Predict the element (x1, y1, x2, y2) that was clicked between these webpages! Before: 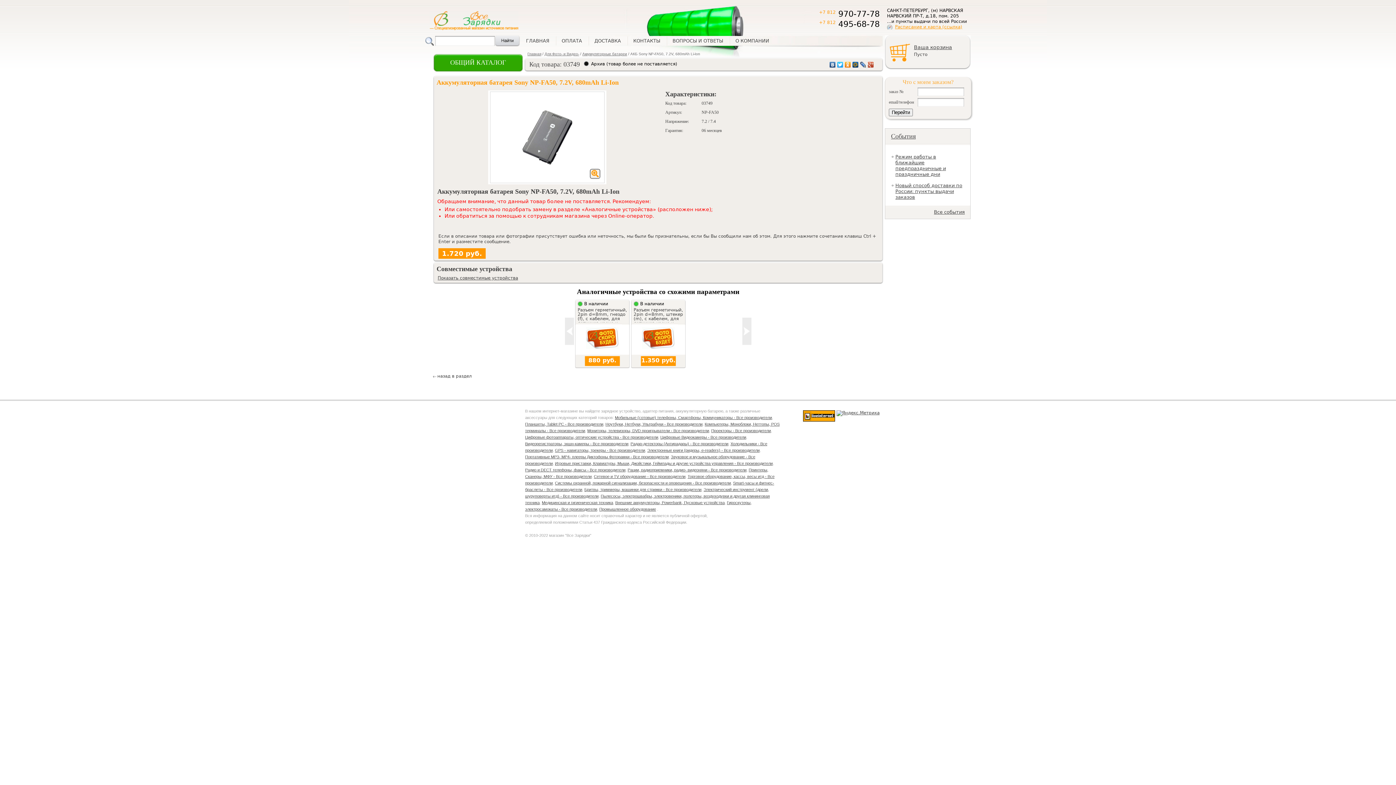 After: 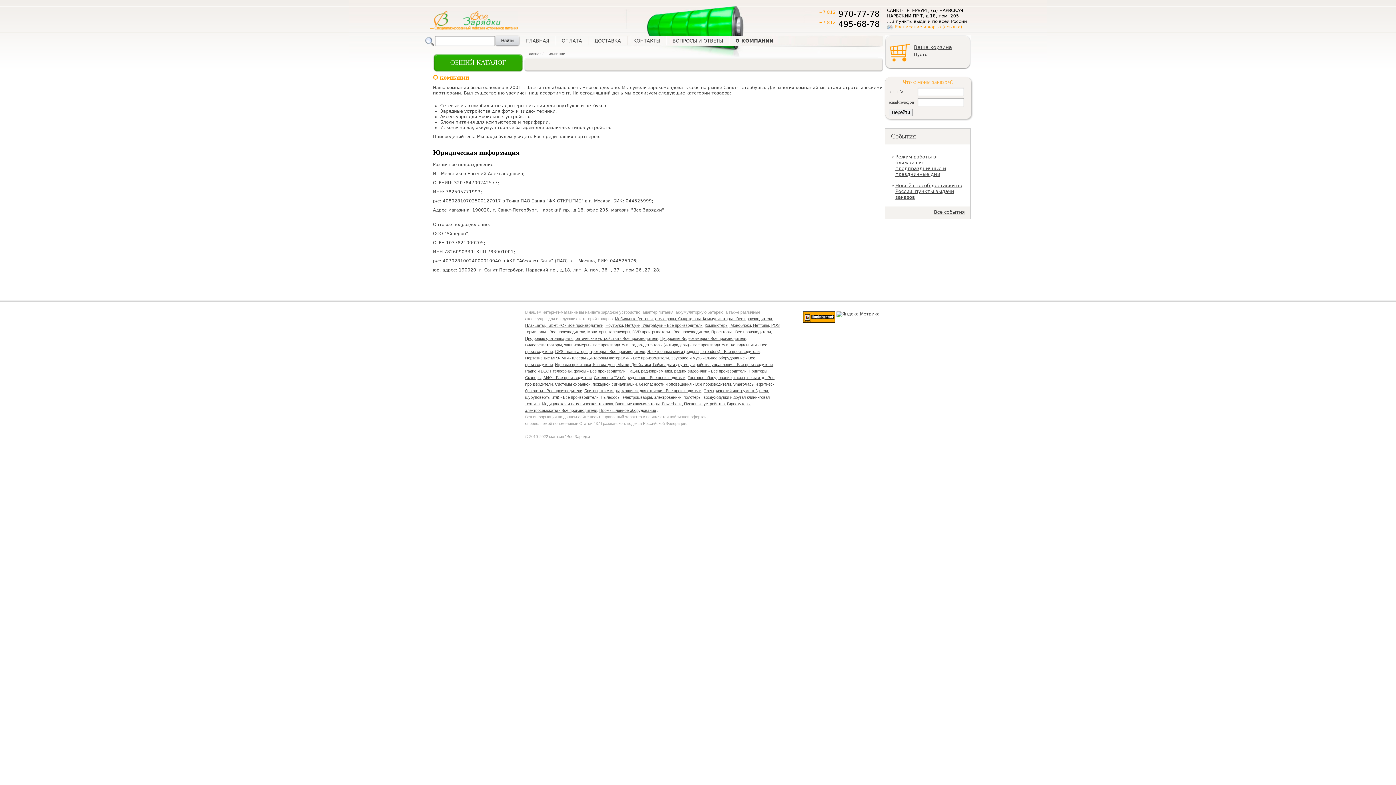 Action: bbox: (735, 38, 769, 43) label: О КОМПАНИИ